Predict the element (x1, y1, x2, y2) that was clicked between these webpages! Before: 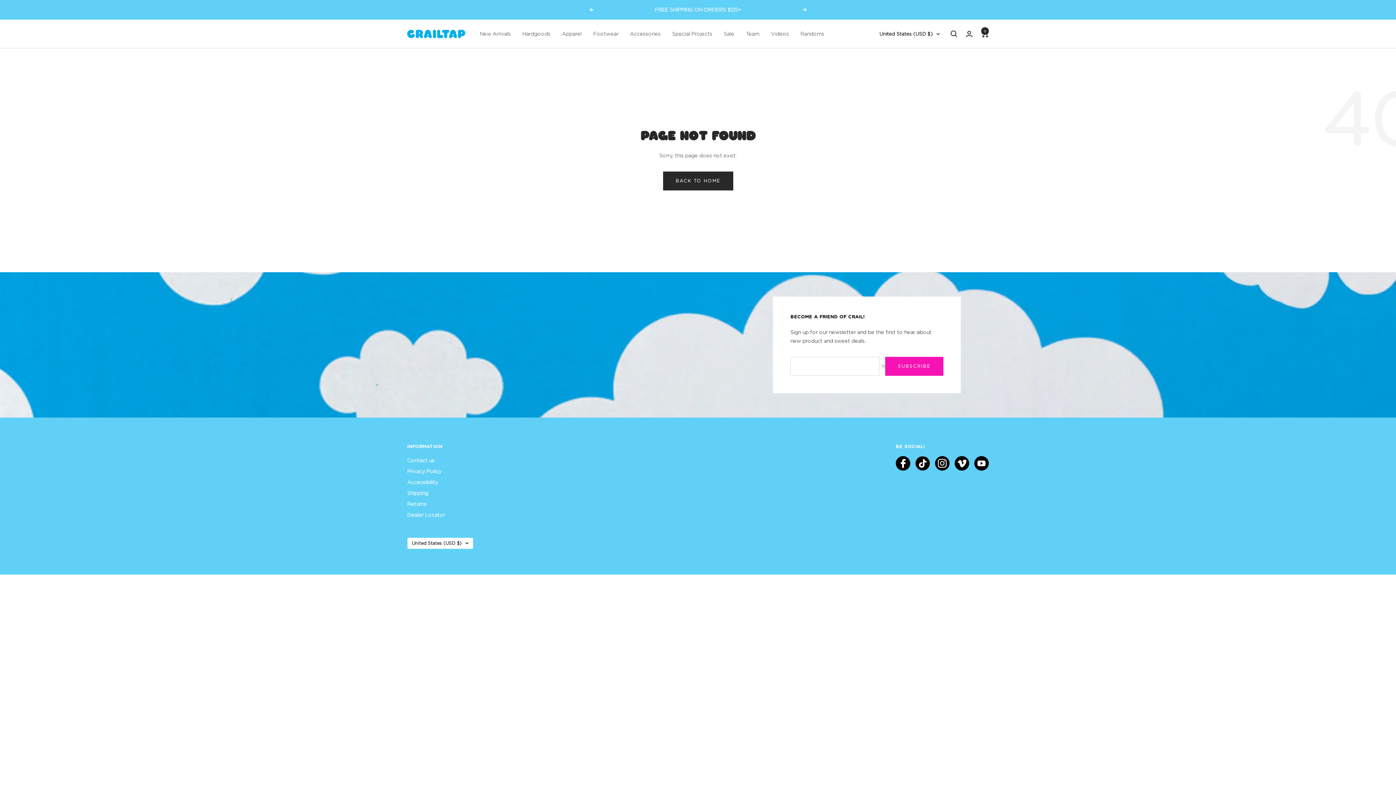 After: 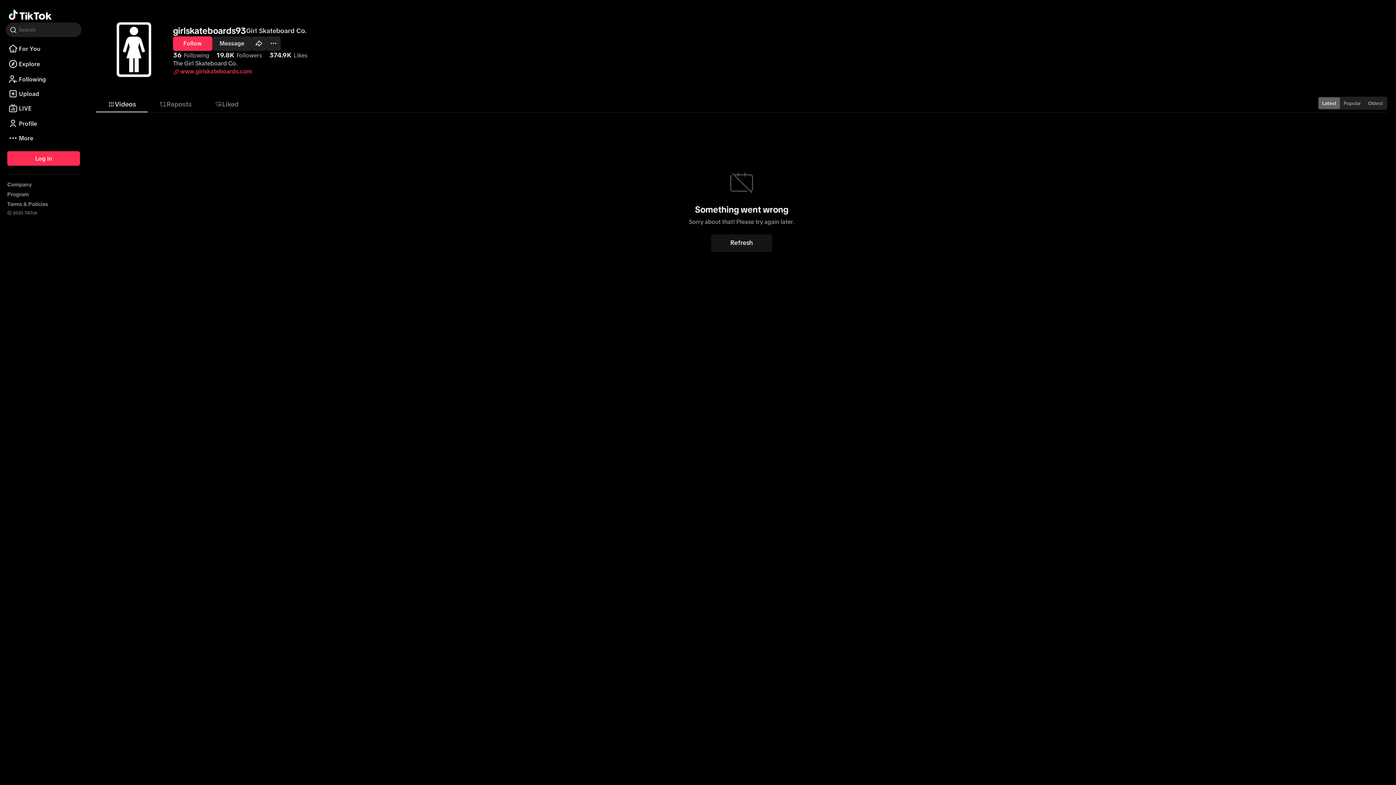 Action: bbox: (915, 456, 930, 470)